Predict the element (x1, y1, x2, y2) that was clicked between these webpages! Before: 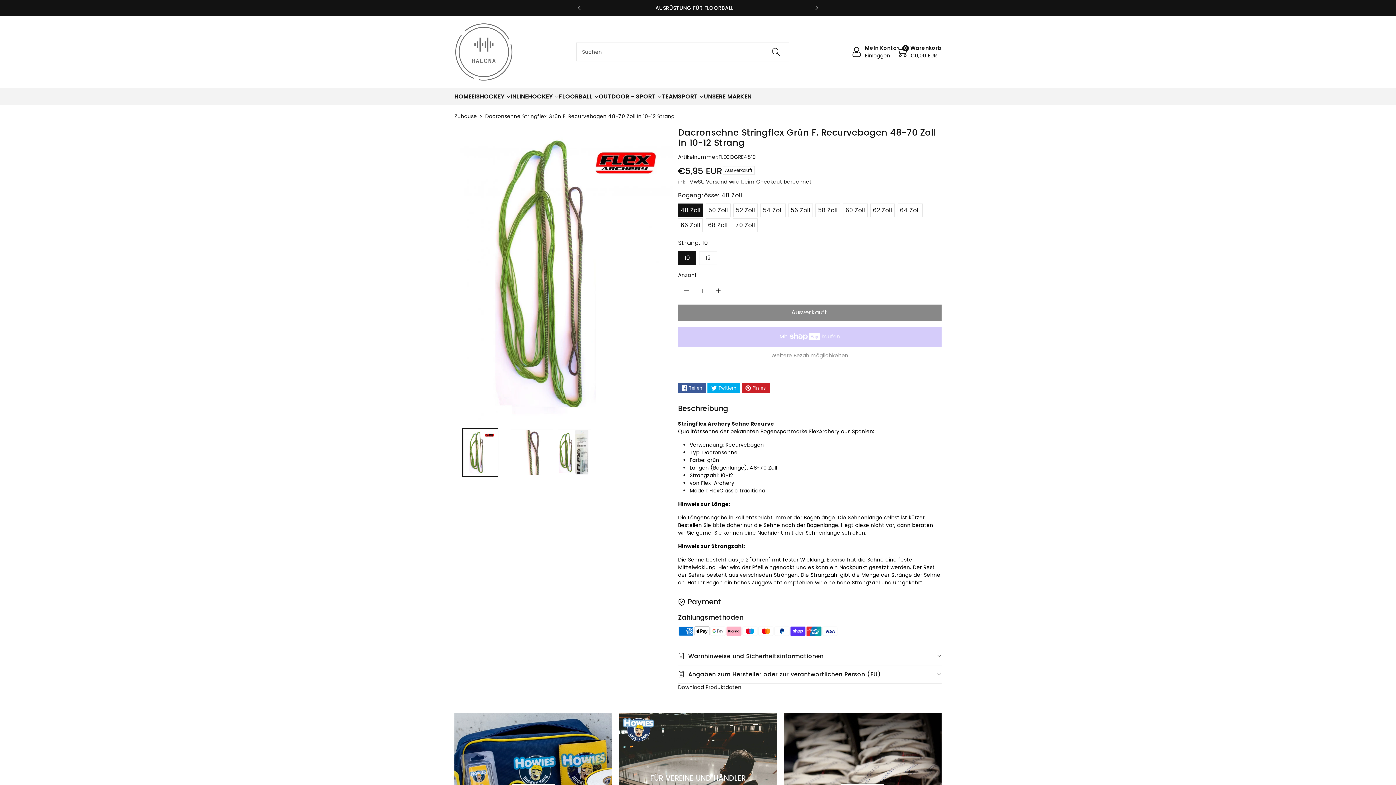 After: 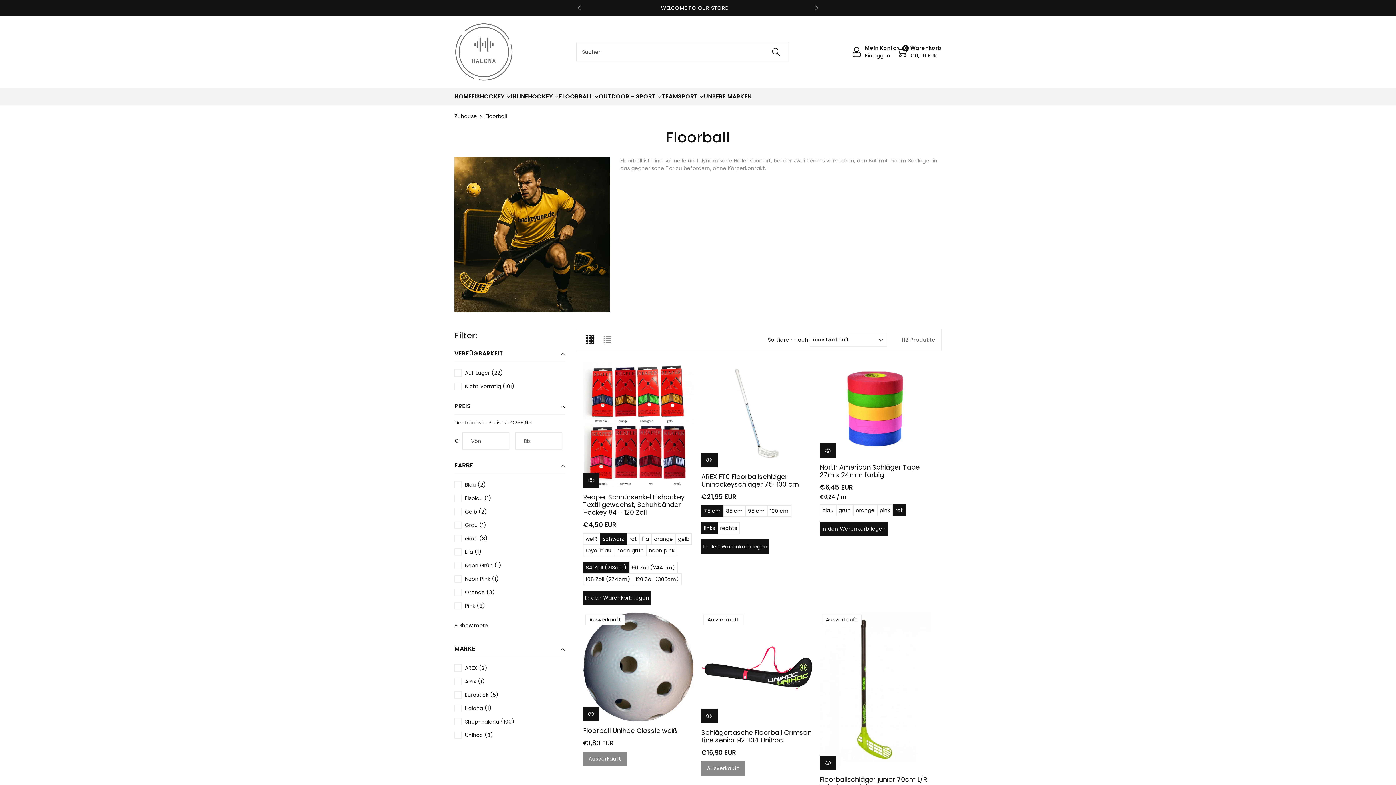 Action: bbox: (629, 4, 857, 11) label: AUSRÜSTUNG FÜR FLOORBALL